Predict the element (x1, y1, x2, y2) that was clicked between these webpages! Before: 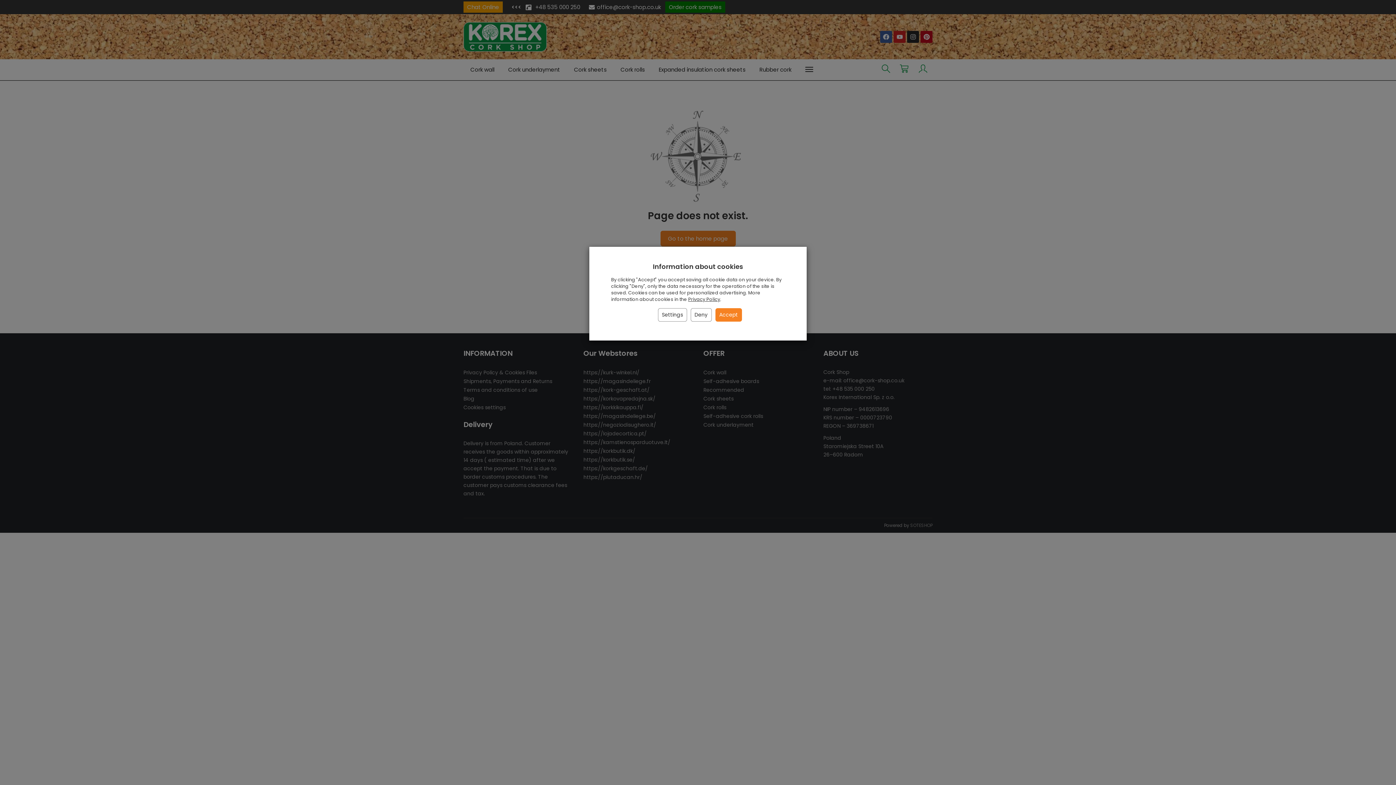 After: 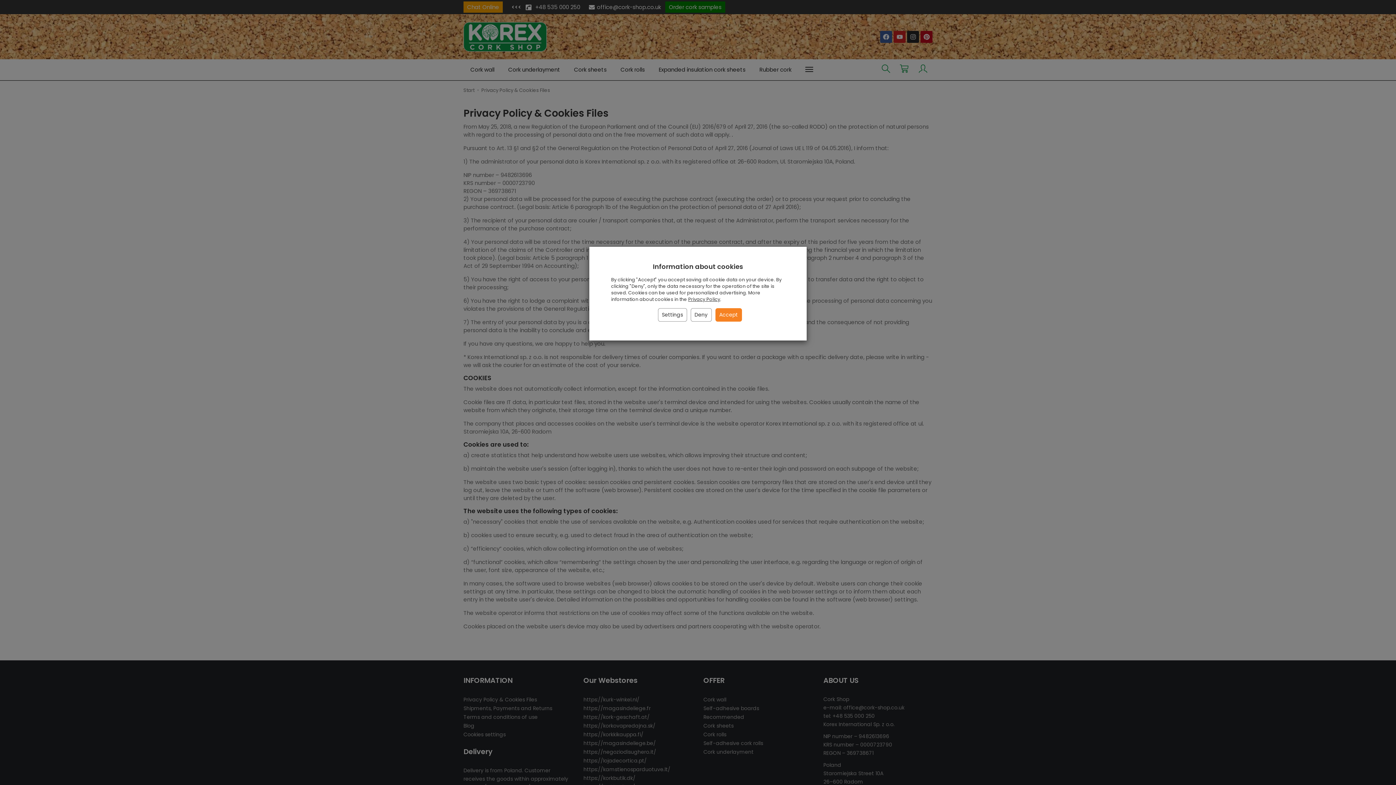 Action: label: Privacy Policy bbox: (688, 296, 720, 302)